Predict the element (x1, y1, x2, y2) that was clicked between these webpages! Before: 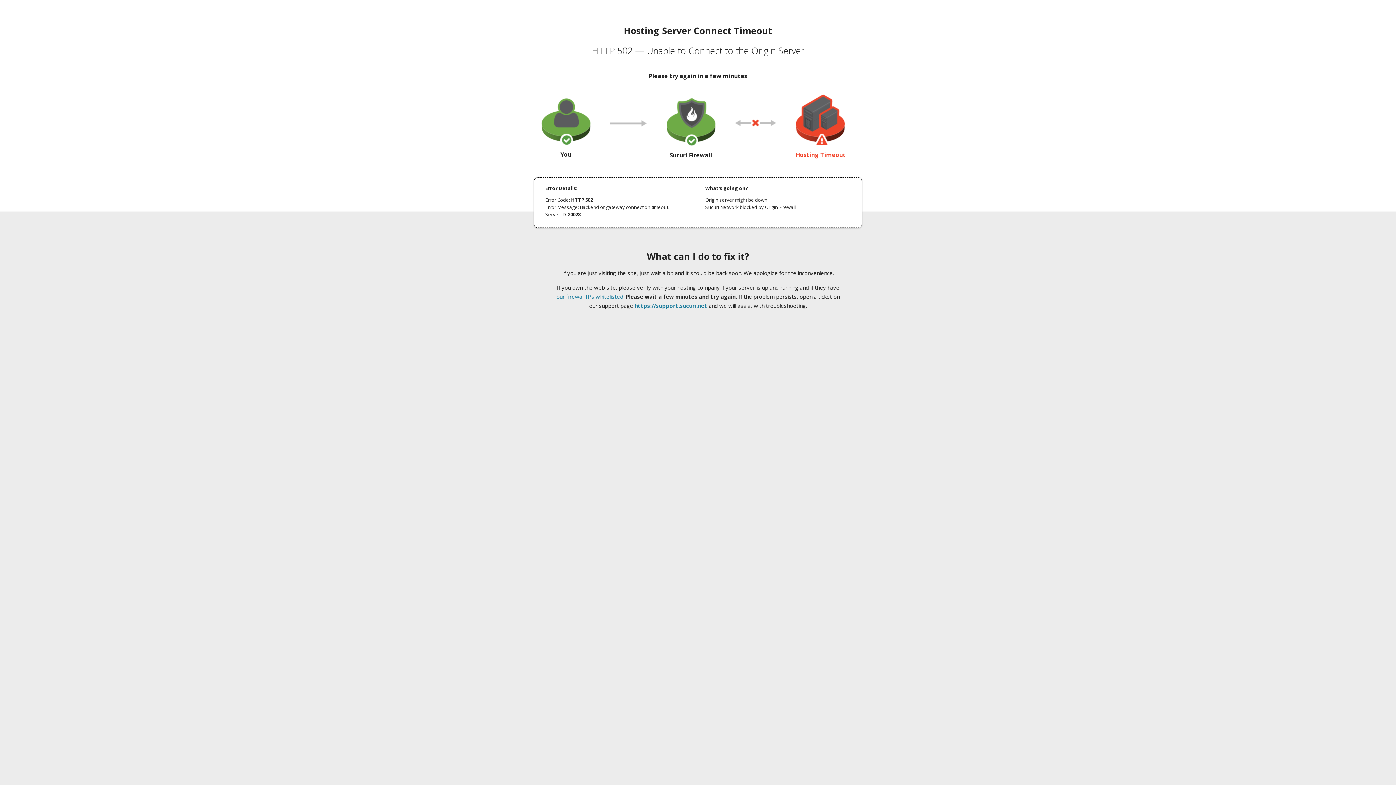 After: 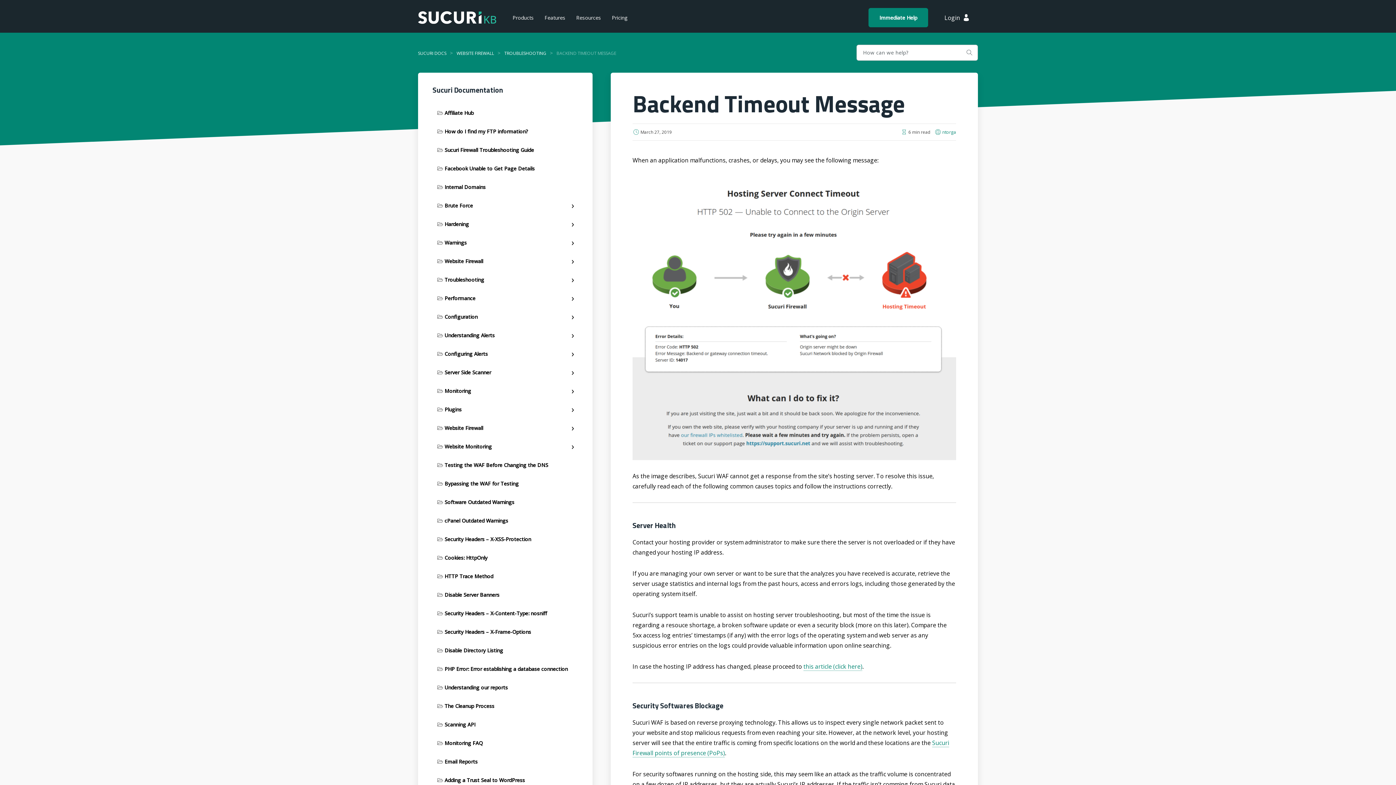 Action: label: our firewall IPs whitelisted bbox: (556, 293, 623, 300)